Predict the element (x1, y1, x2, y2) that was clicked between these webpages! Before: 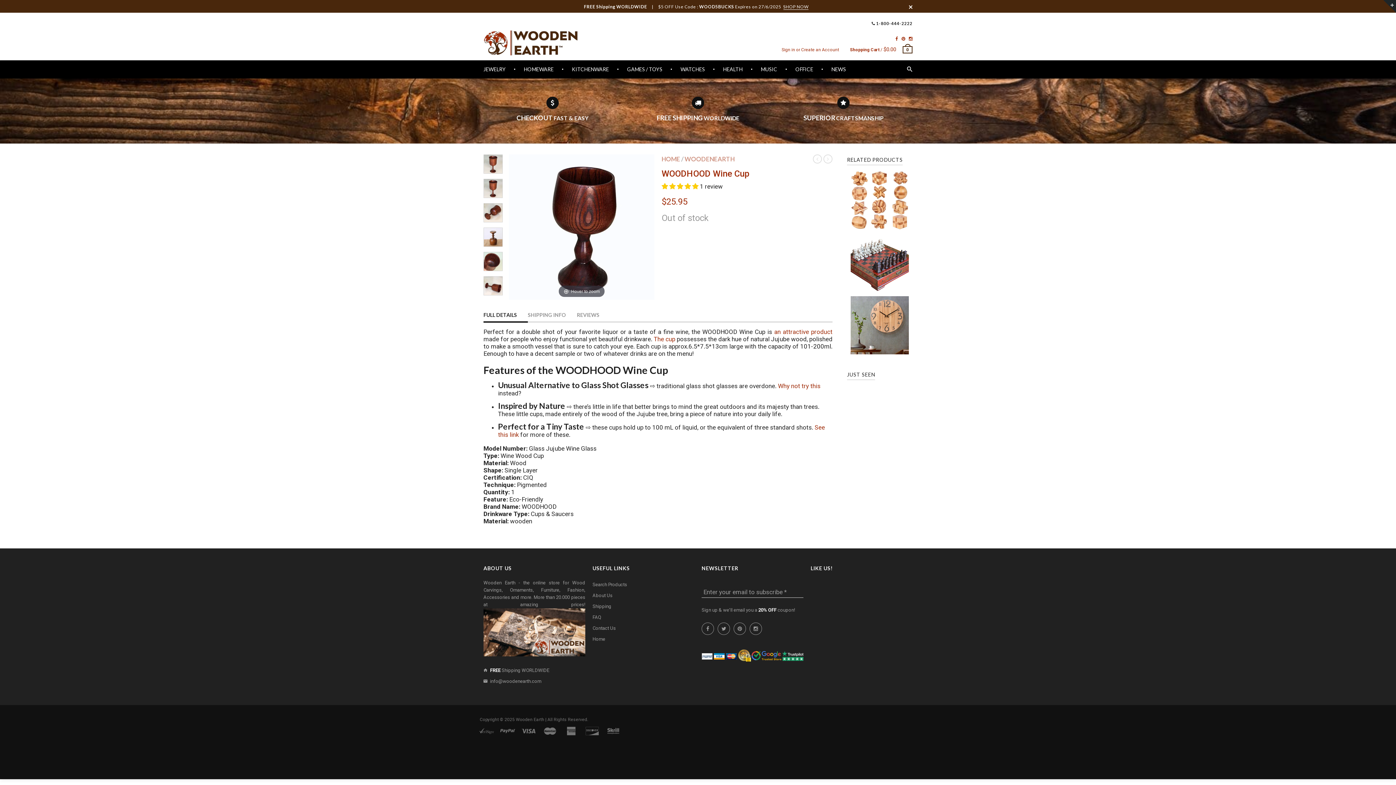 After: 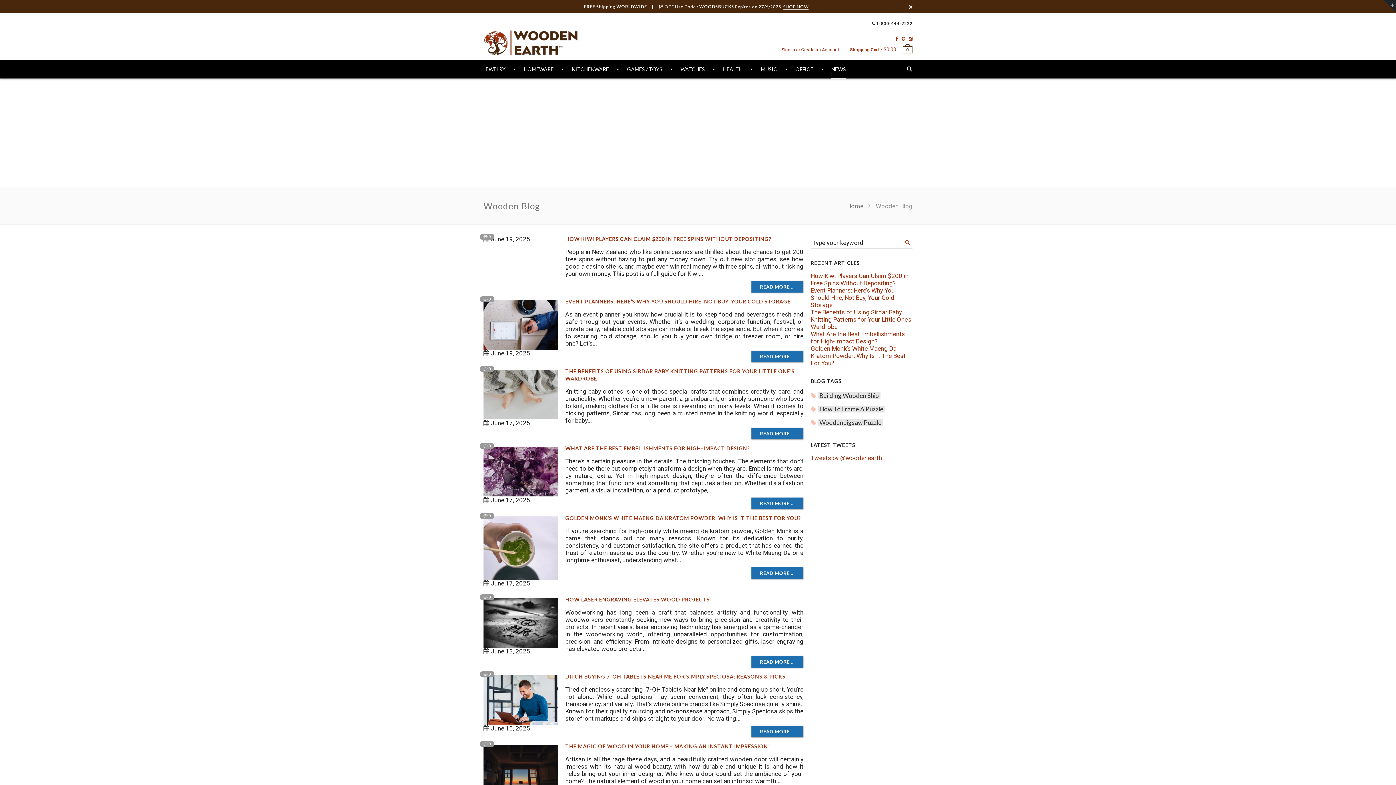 Action: bbox: (831, 60, 846, 78) label: NEWS